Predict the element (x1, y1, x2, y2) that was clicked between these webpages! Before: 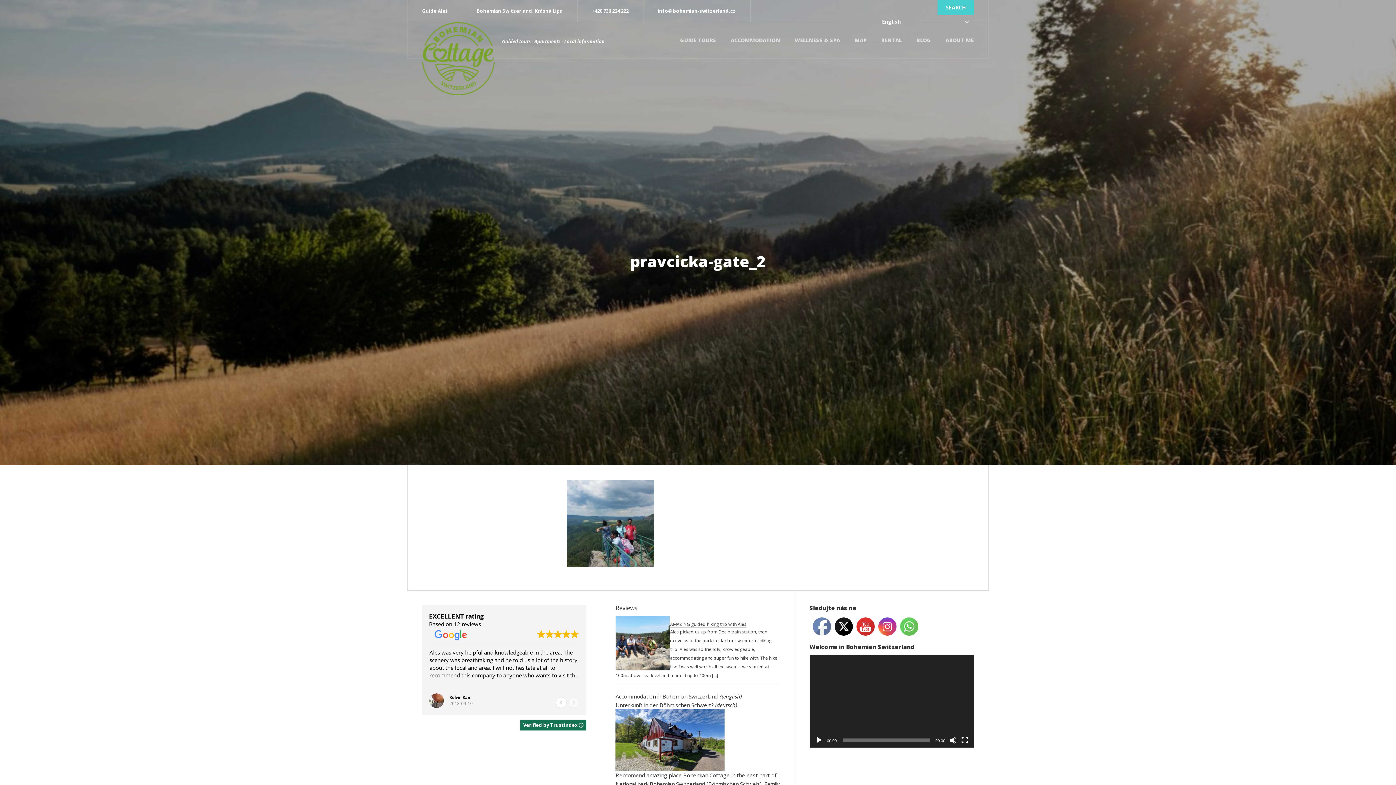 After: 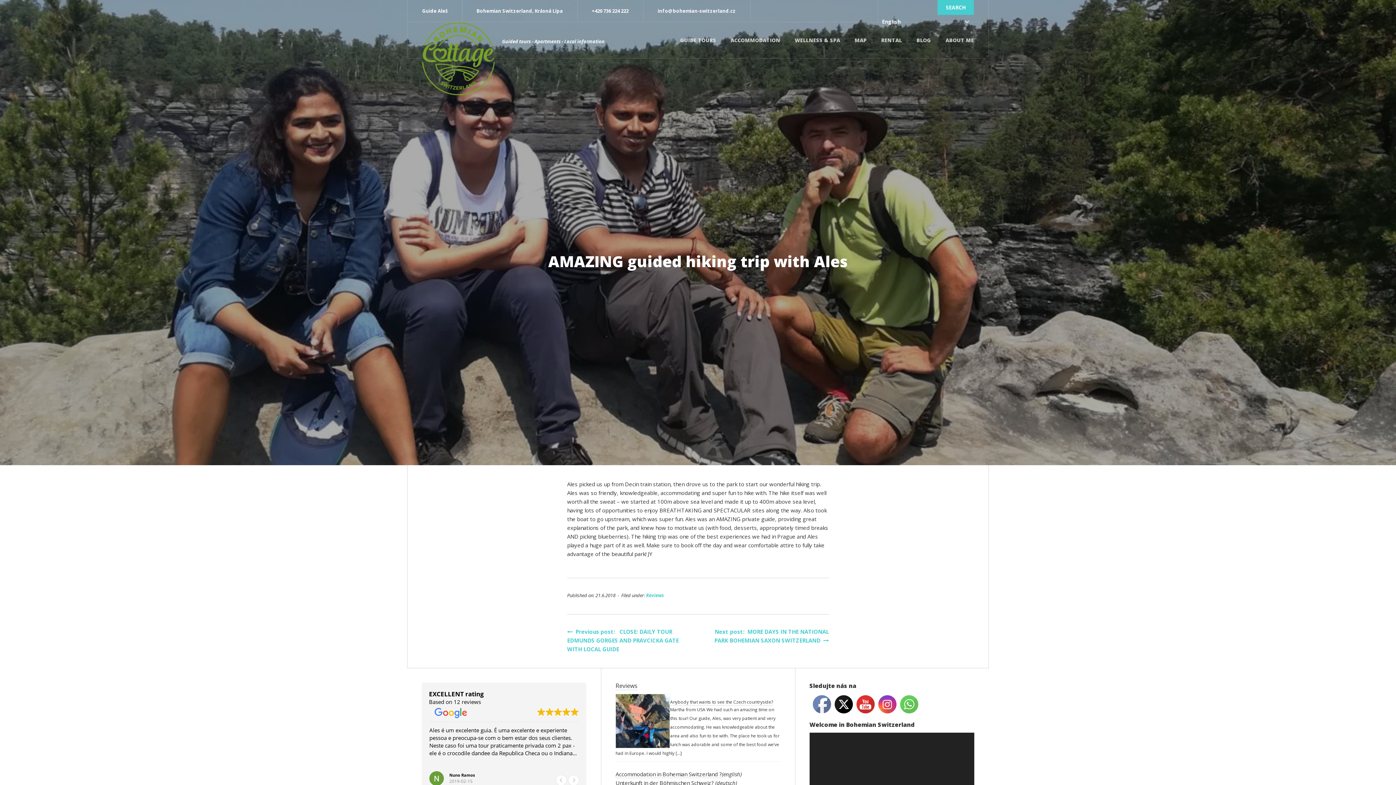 Action: label: AMAZING guided hiking trip with Ales bbox: (670, 621, 746, 627)